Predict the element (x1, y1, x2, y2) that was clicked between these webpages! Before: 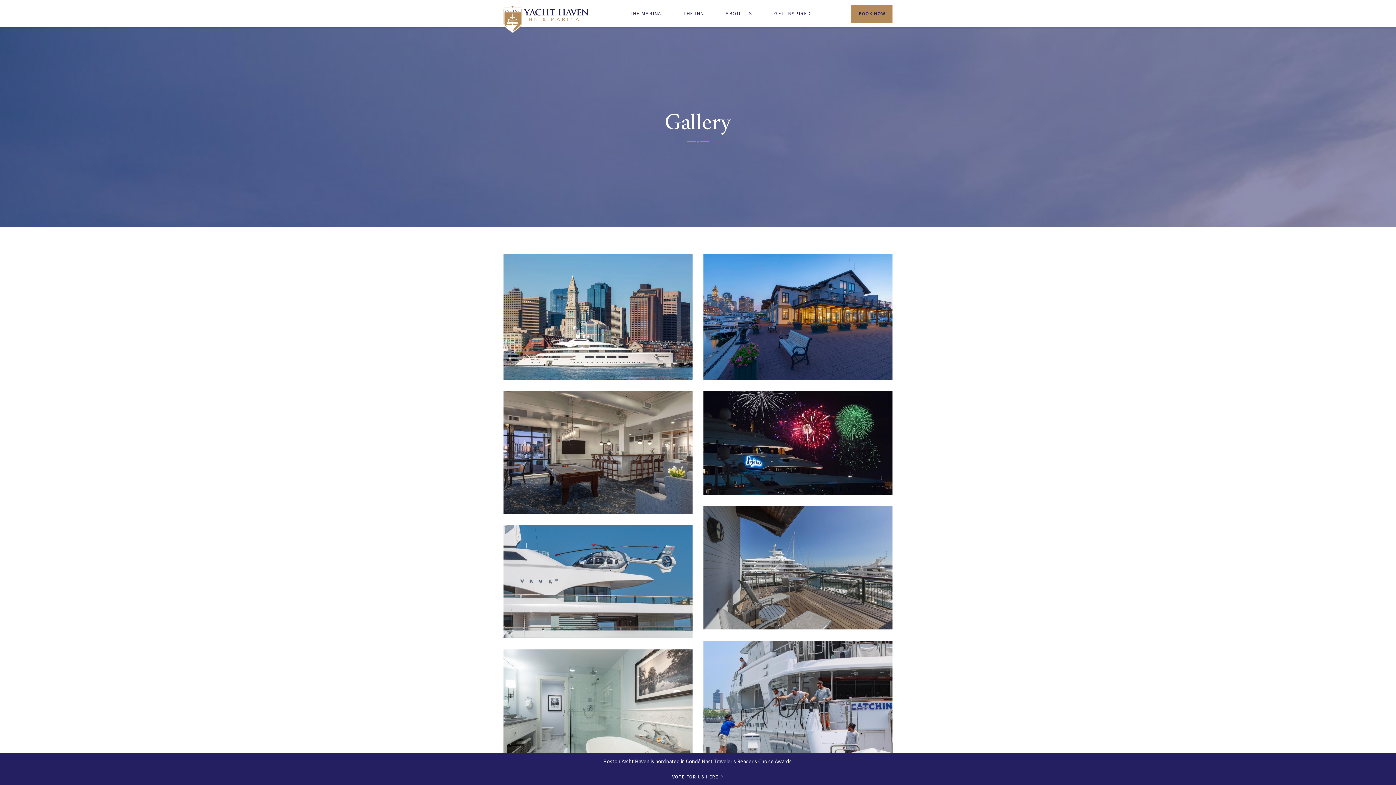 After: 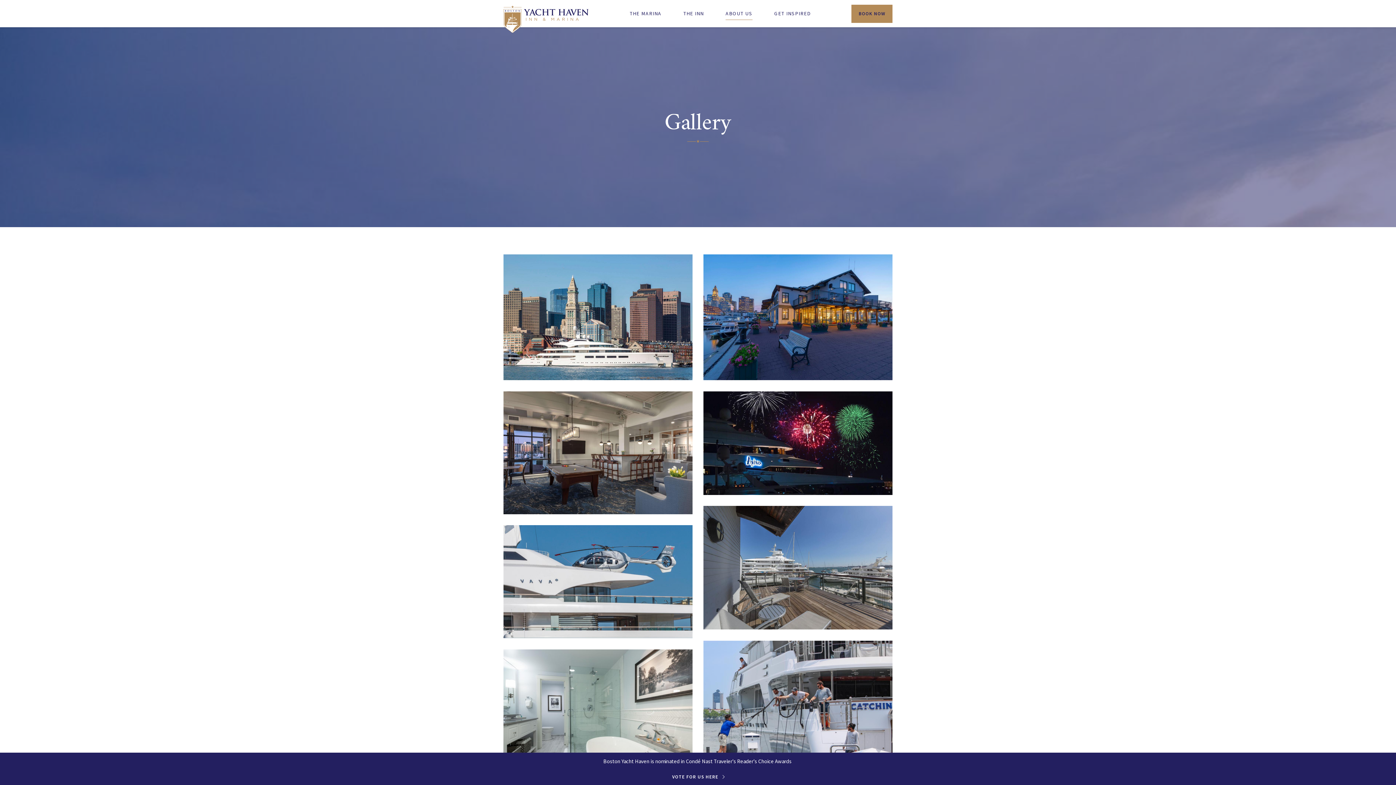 Action: label: VOTE FOR US HERE bbox: (672, 774, 724, 779)